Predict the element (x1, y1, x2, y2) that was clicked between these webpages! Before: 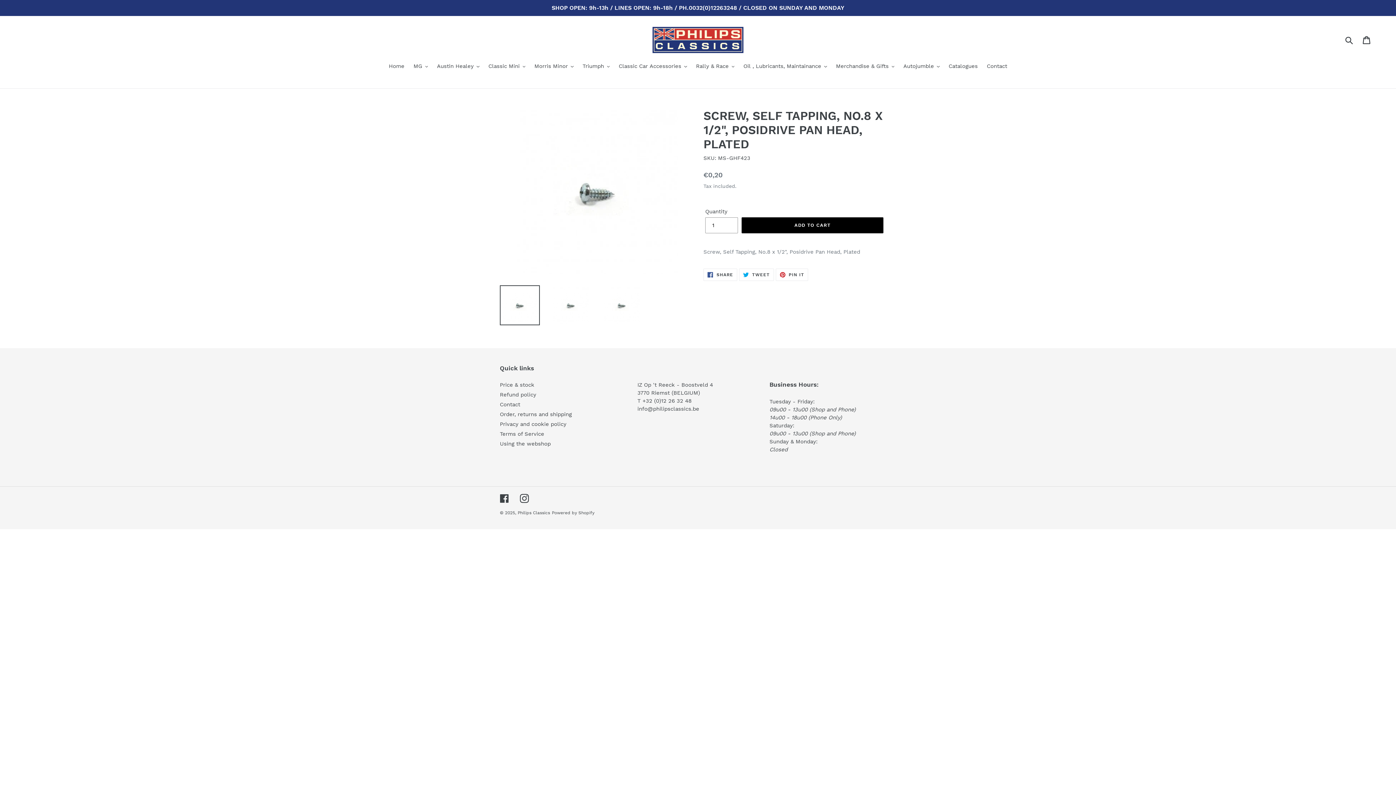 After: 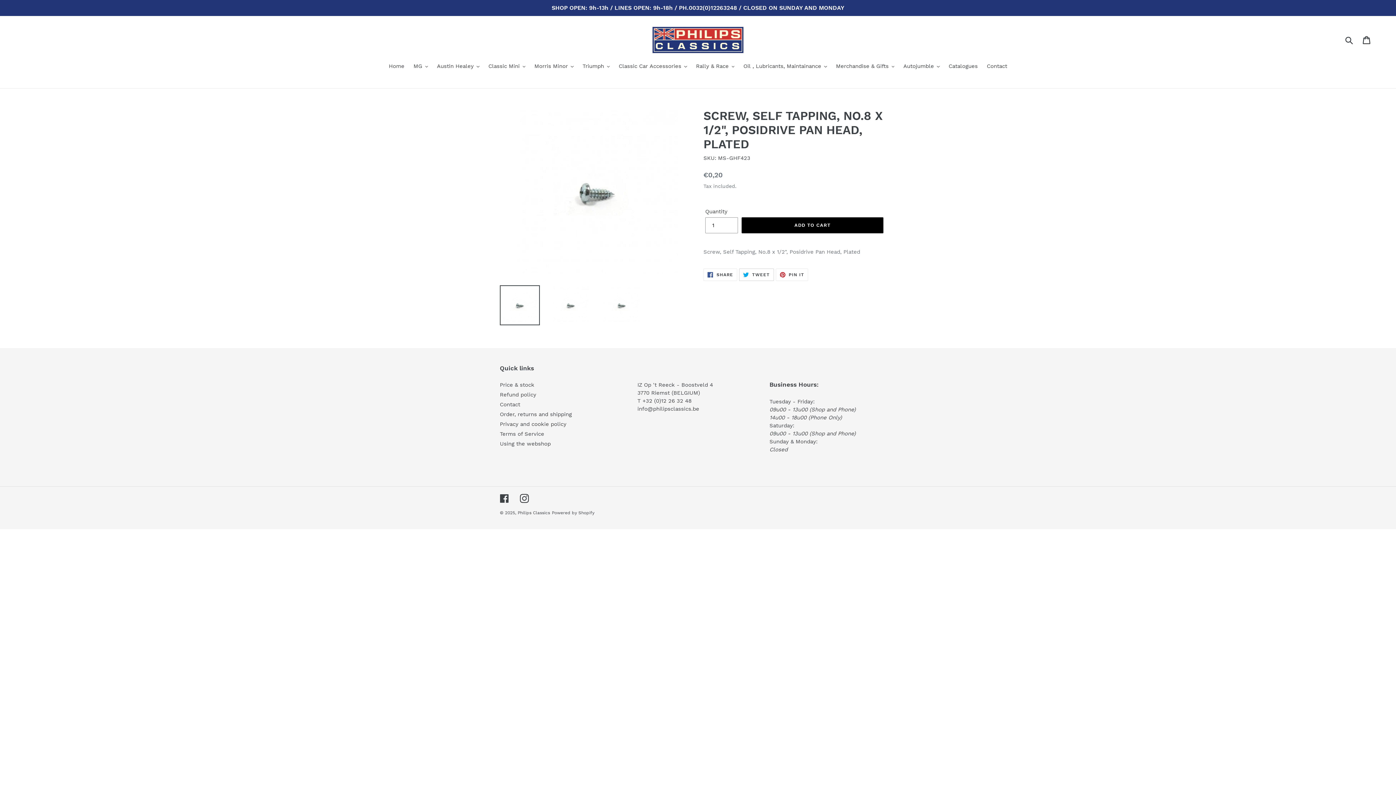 Action: label:  TWEET
TWEET ON TWITTER bbox: (739, 268, 774, 281)